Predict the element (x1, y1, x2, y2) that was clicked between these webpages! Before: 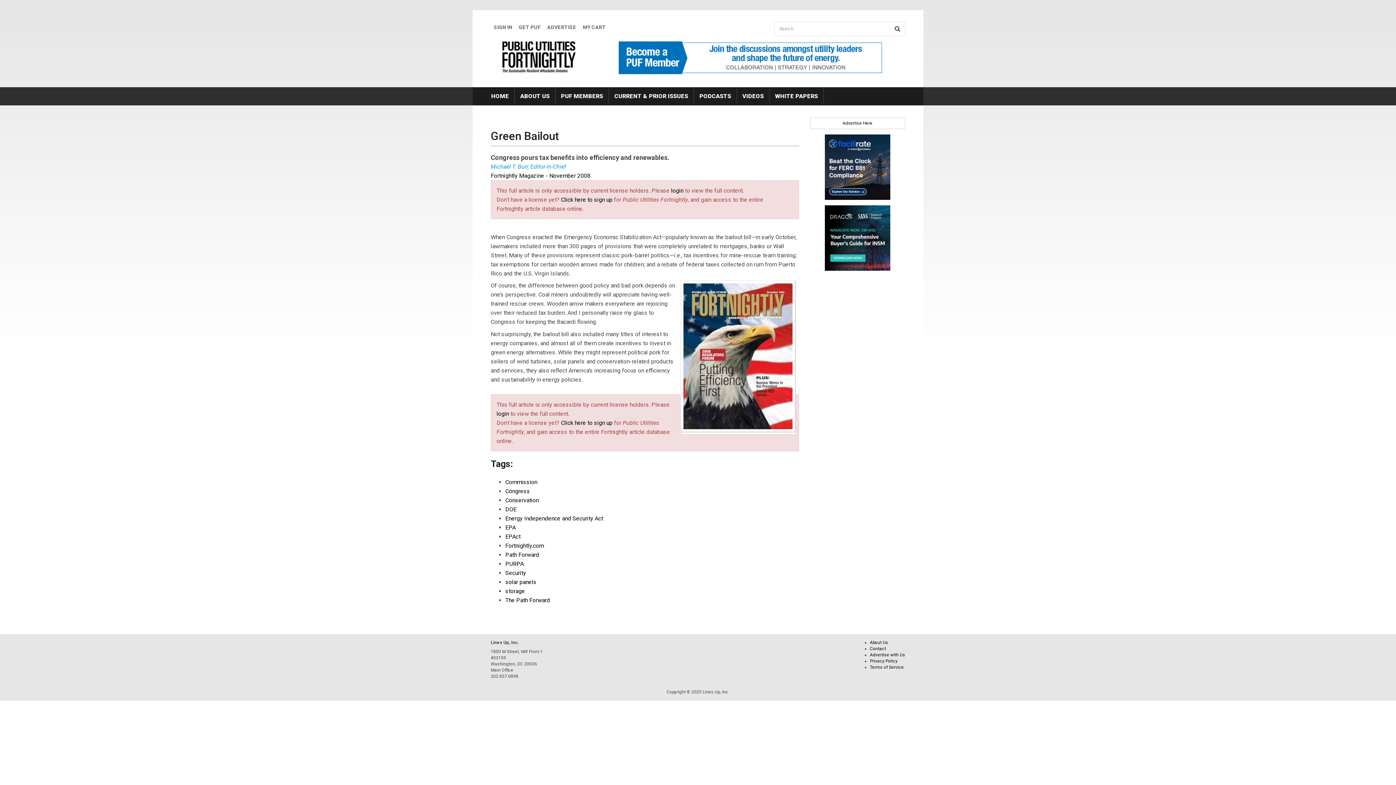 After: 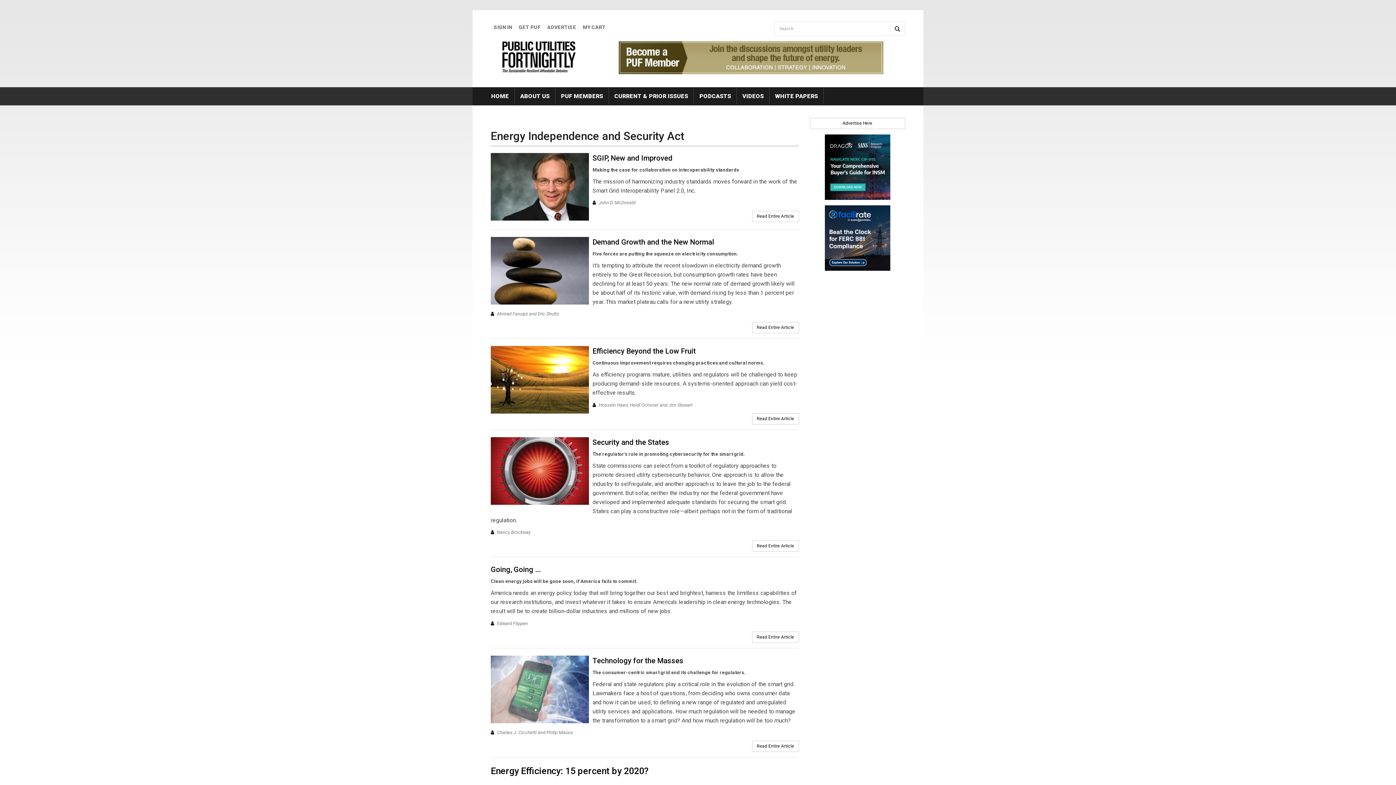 Action: bbox: (505, 515, 603, 522) label: Energy Independence and Security Act